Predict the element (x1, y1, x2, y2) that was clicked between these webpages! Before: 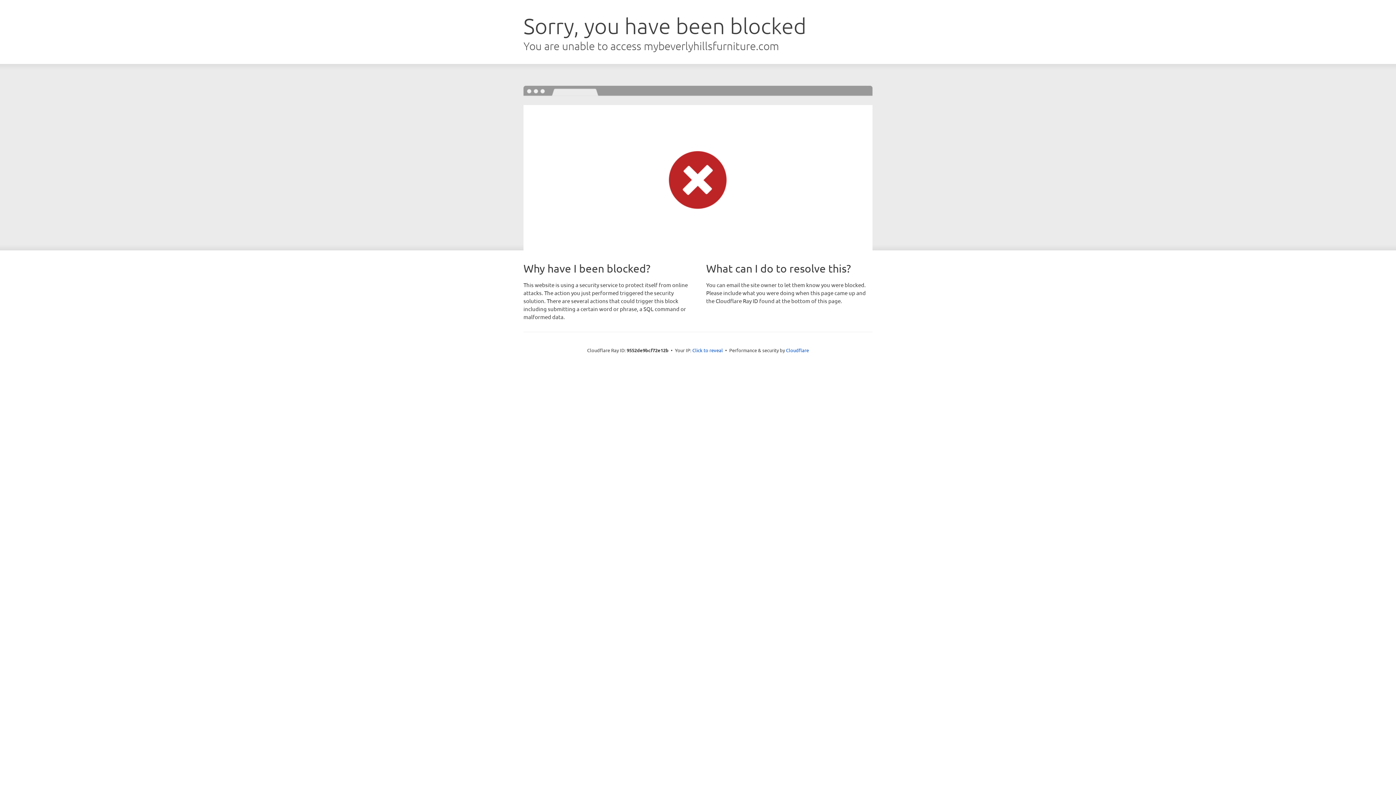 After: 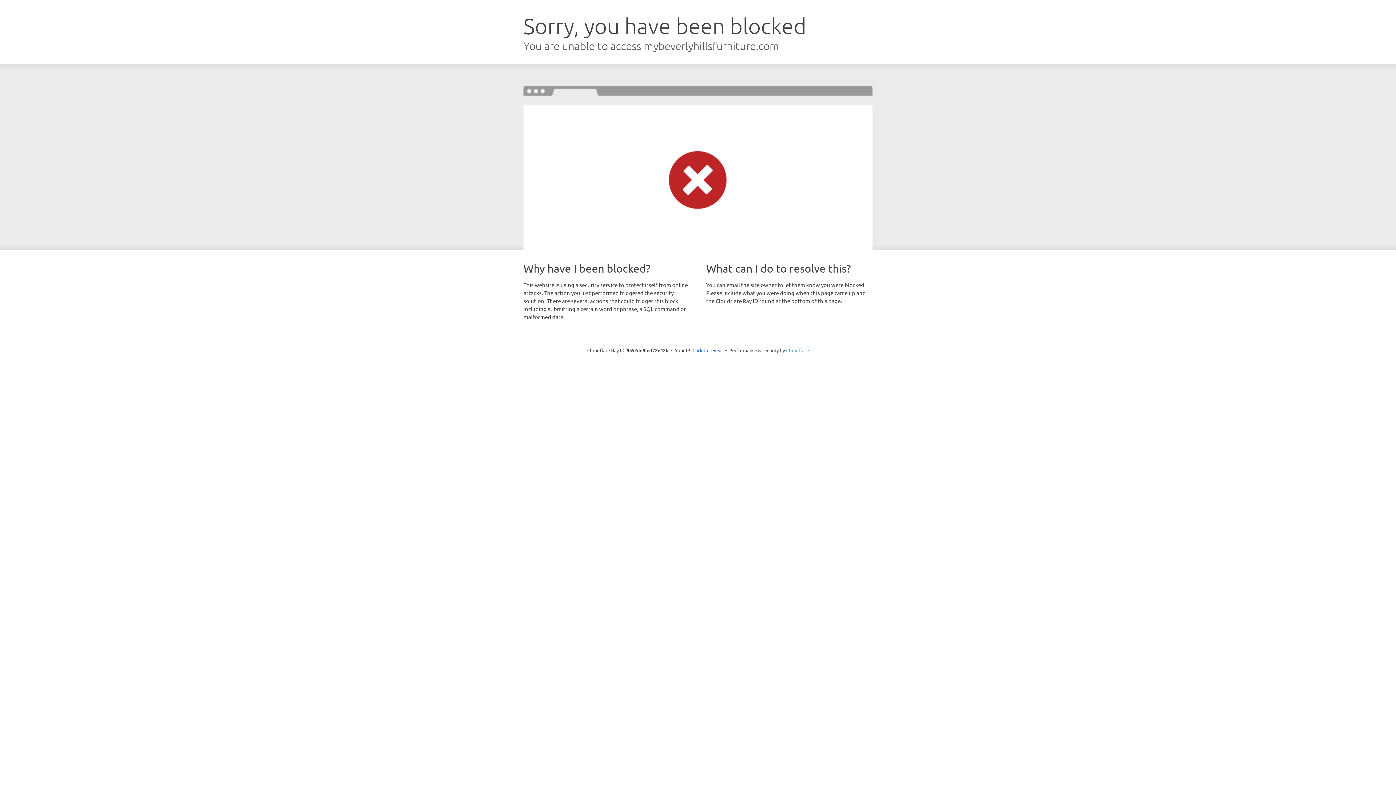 Action: bbox: (786, 347, 809, 353) label: Cloudflare